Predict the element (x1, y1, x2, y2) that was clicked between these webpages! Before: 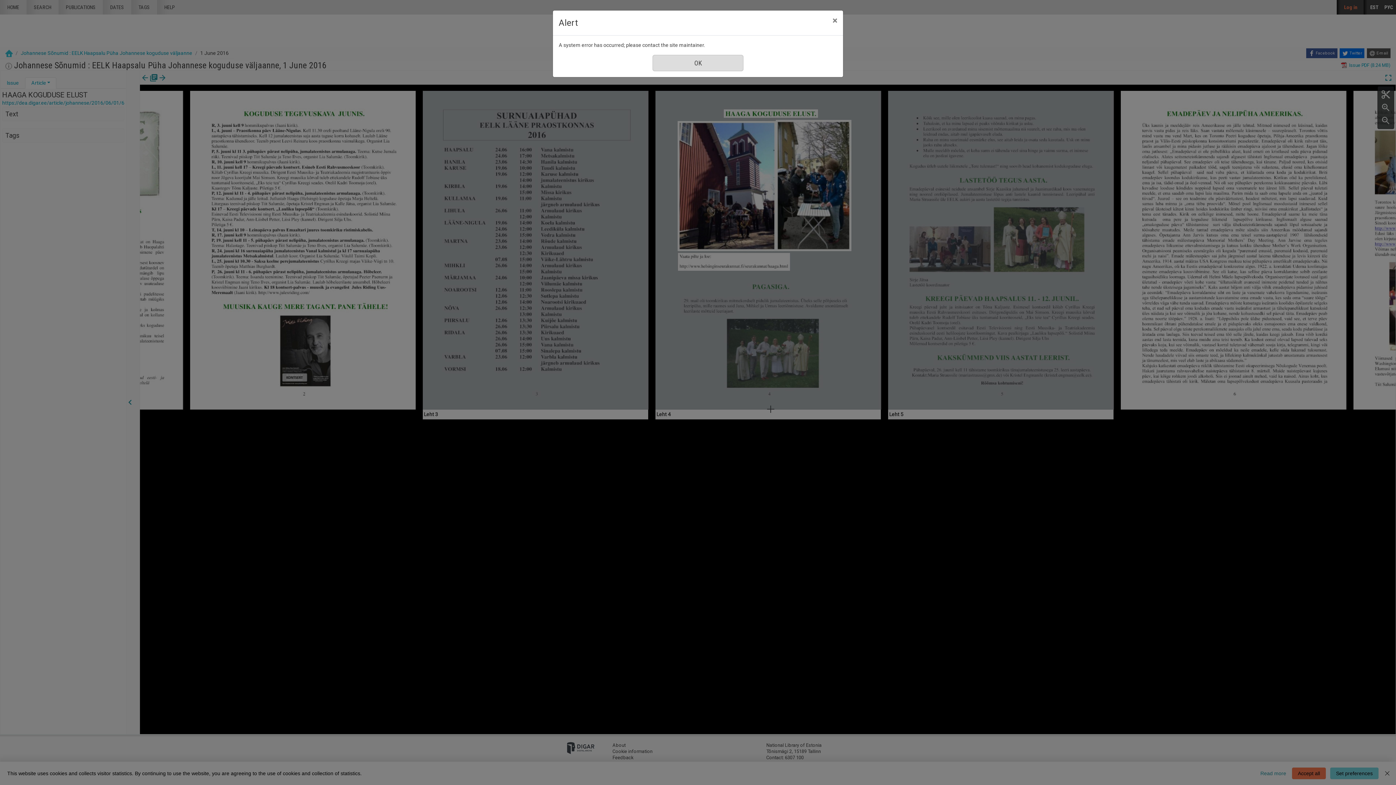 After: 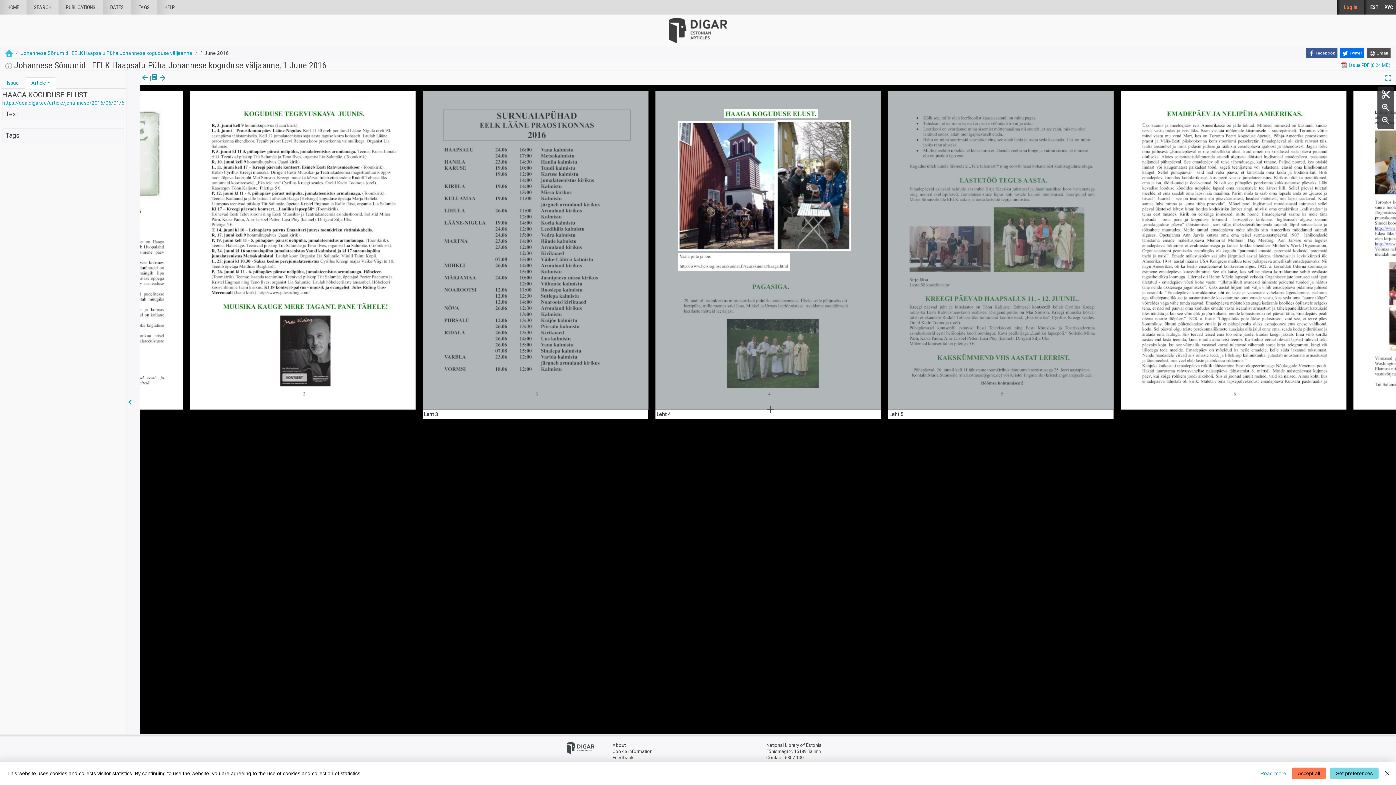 Action: label: Close bbox: (826, 10, 843, 30)